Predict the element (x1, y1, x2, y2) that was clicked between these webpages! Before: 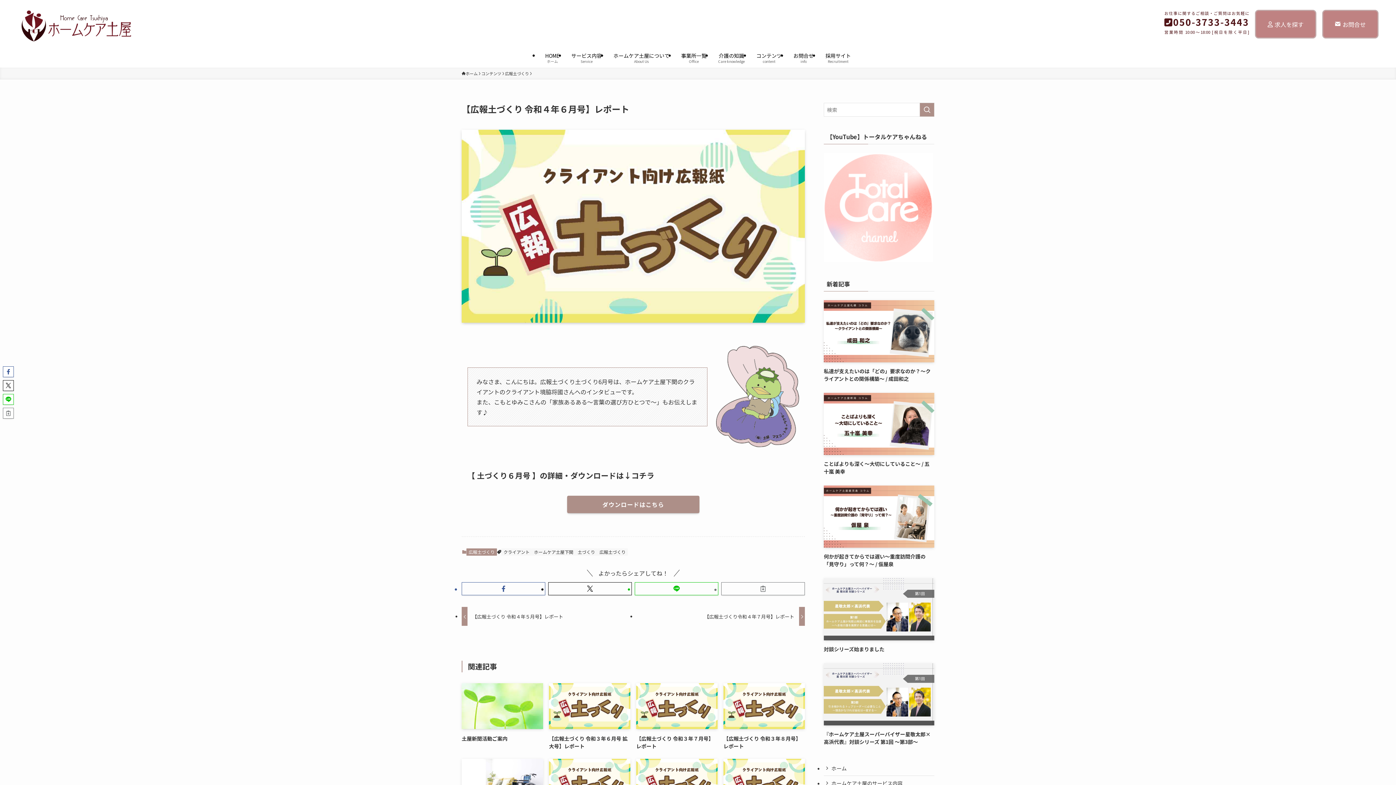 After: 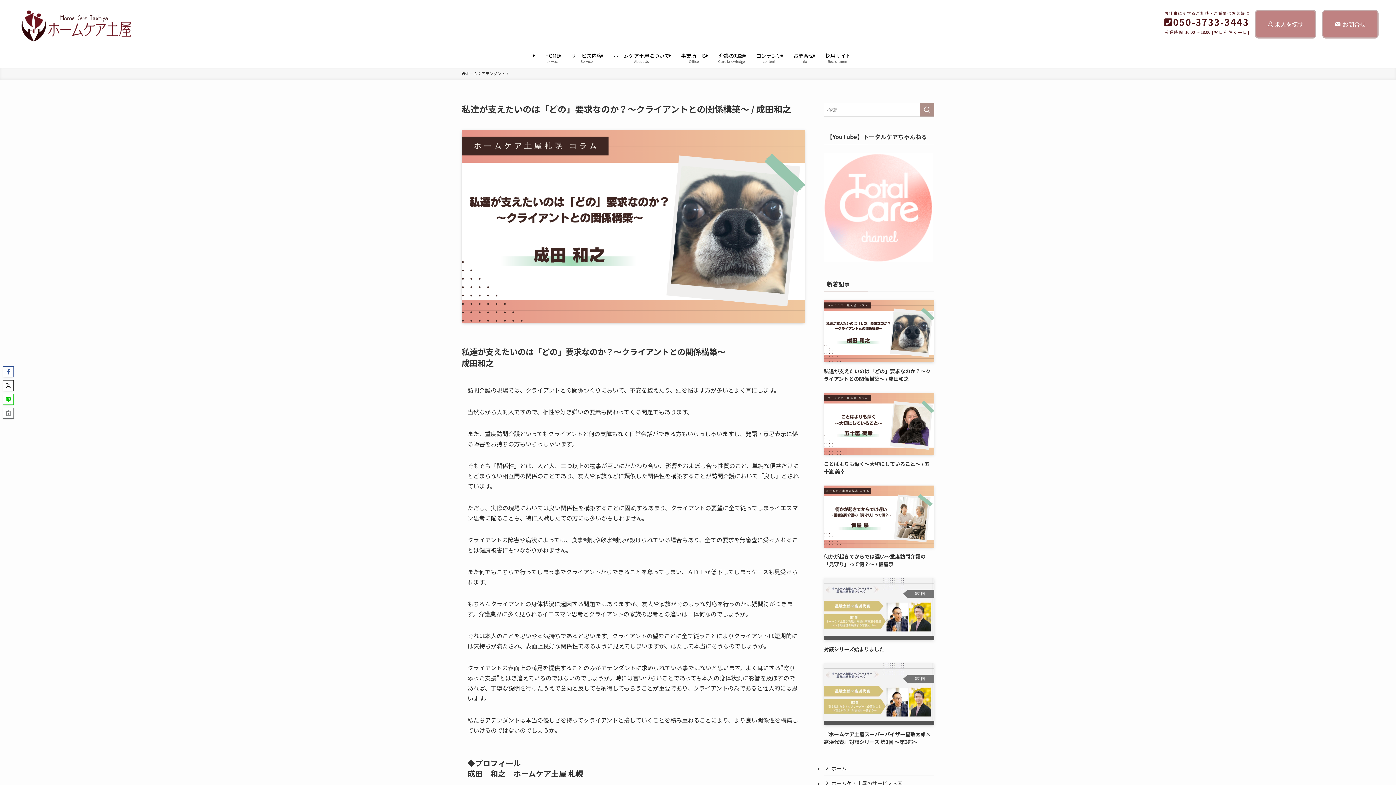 Action: bbox: (824, 300, 934, 382) label: 私達が支えたいのは「どの」要求なのか？～クライアントとの関係構築～ / 成田和之